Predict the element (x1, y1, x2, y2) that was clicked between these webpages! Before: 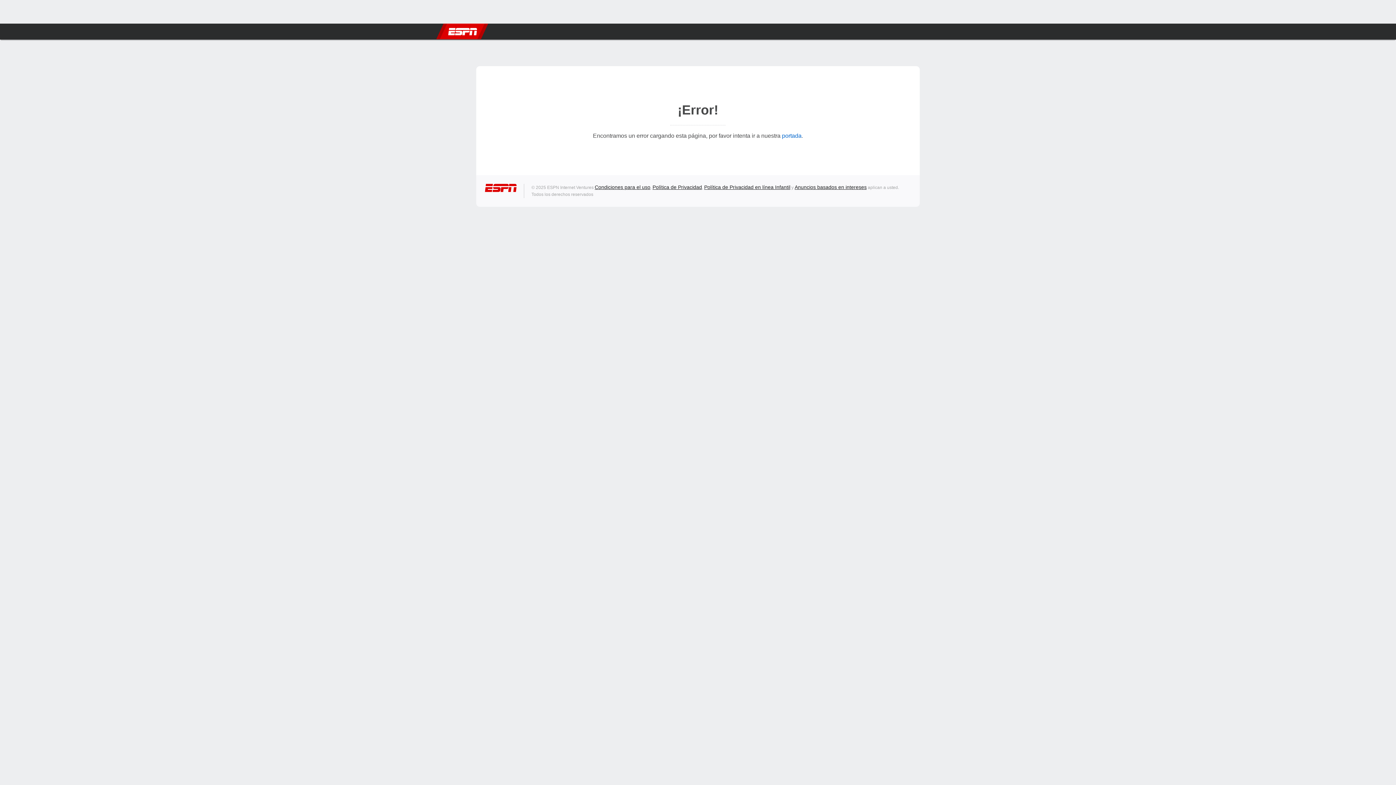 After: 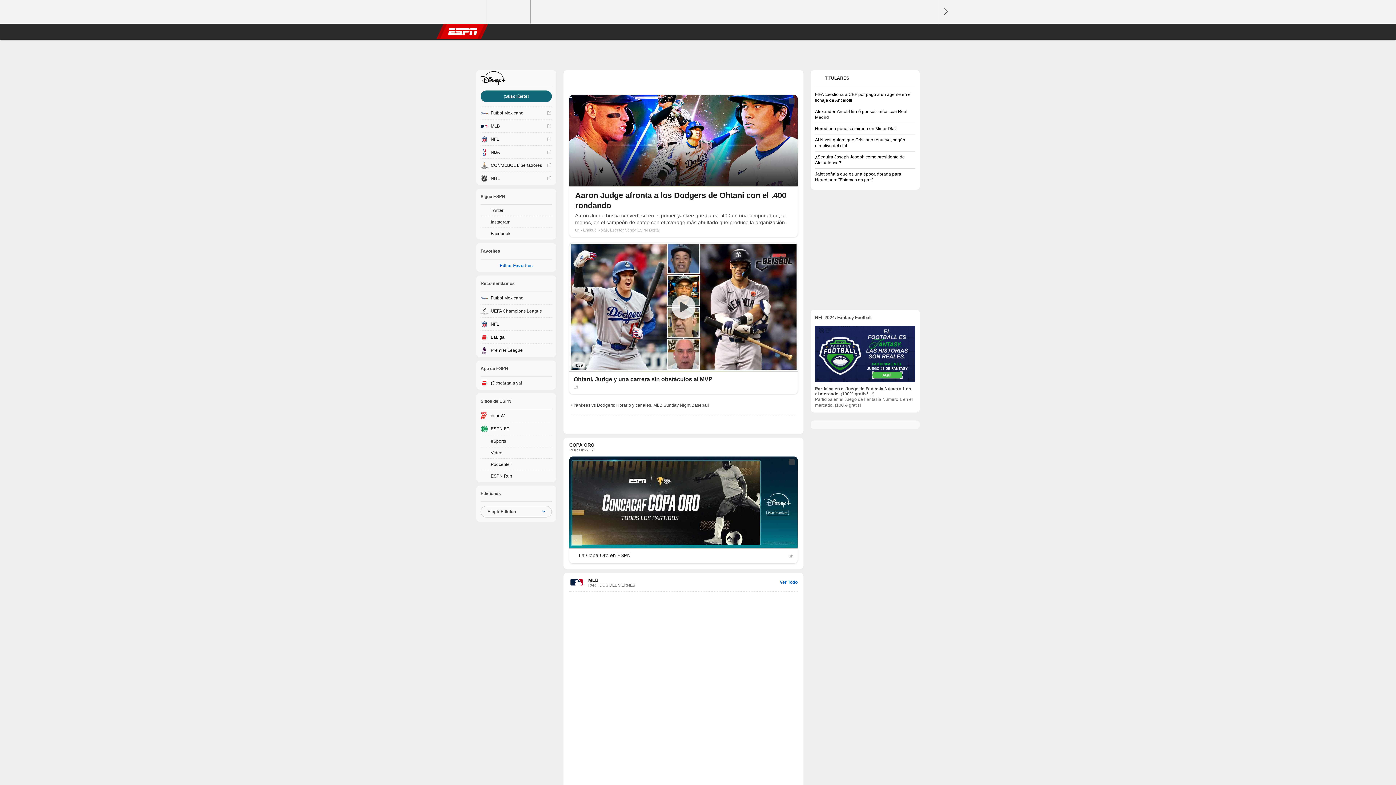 Action: label: portada bbox: (782, 132, 801, 138)